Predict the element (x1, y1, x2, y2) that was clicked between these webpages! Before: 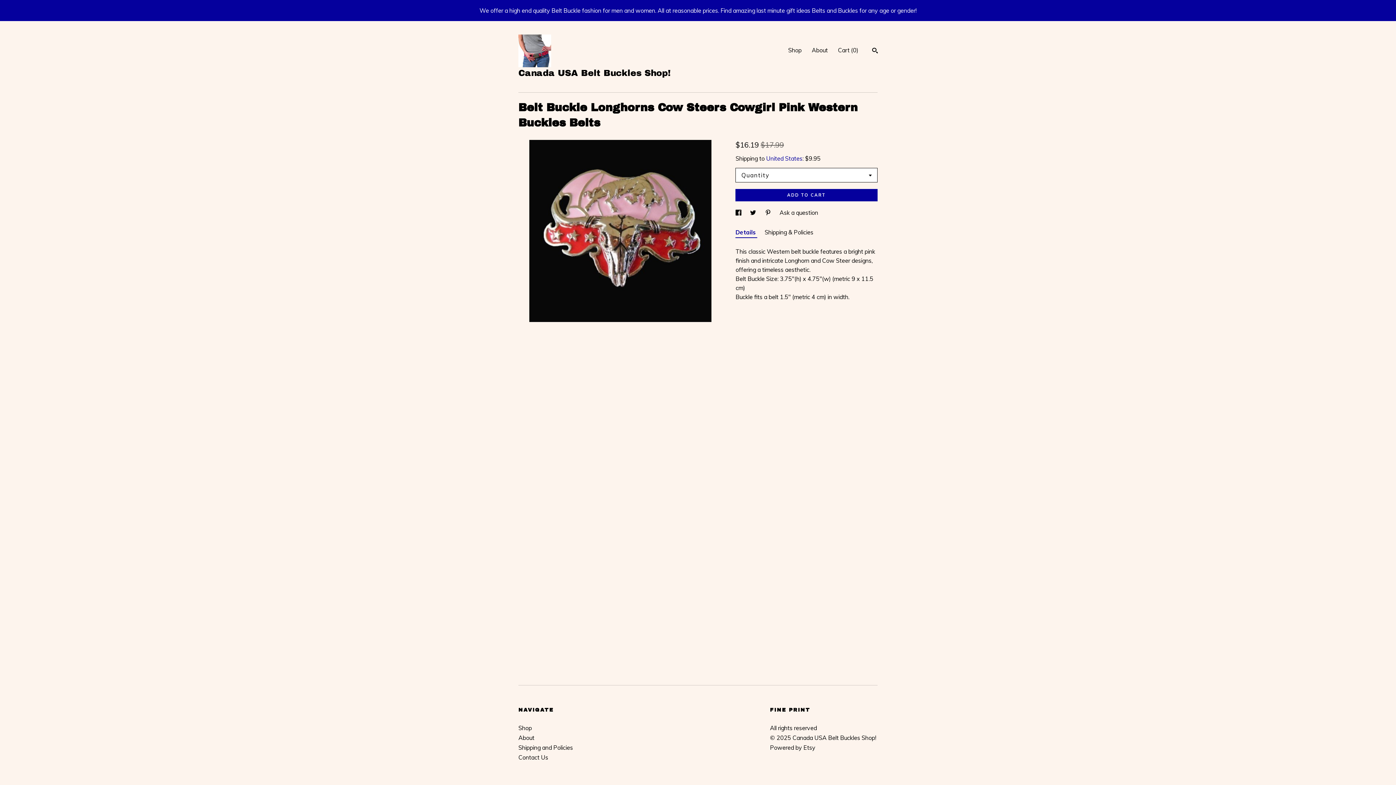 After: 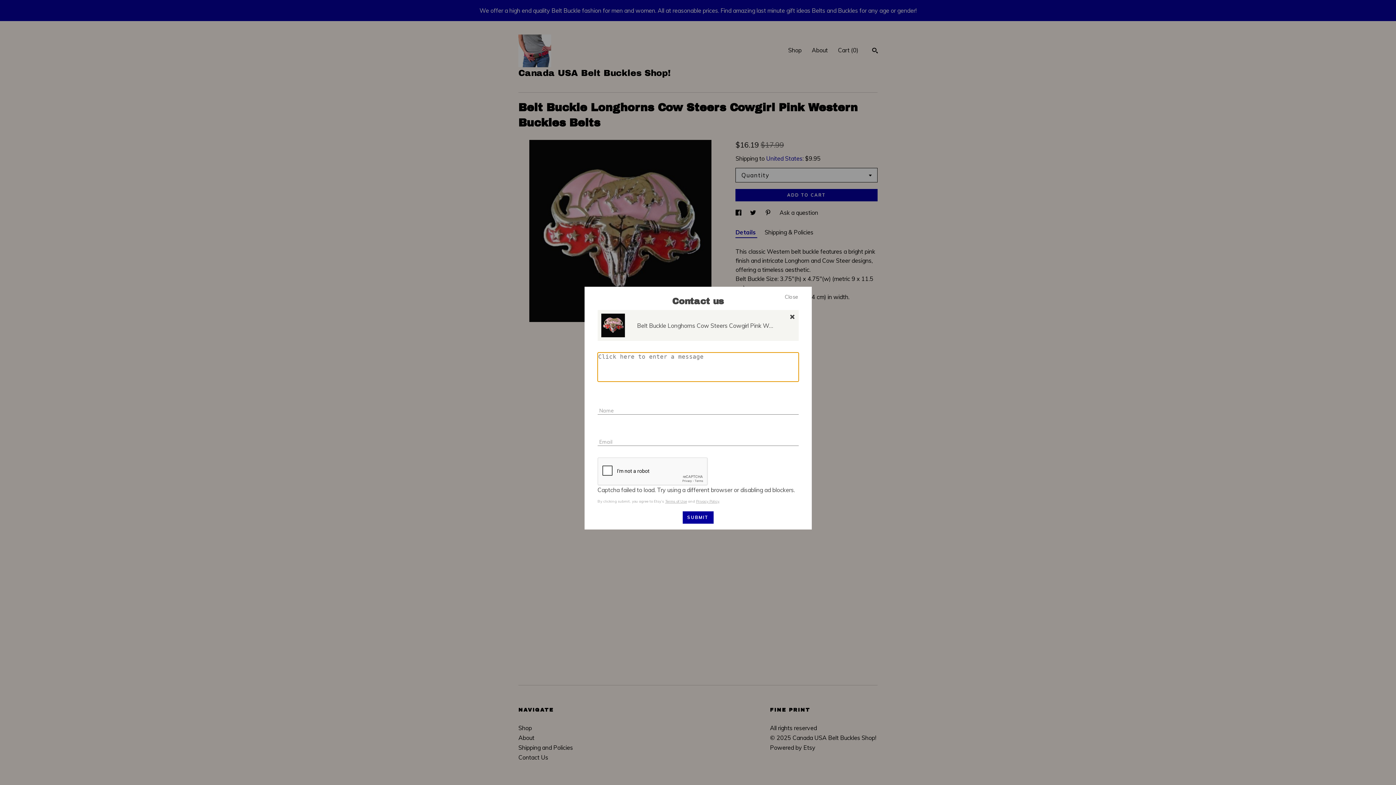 Action: bbox: (779, 209, 818, 216) label: Ask a question